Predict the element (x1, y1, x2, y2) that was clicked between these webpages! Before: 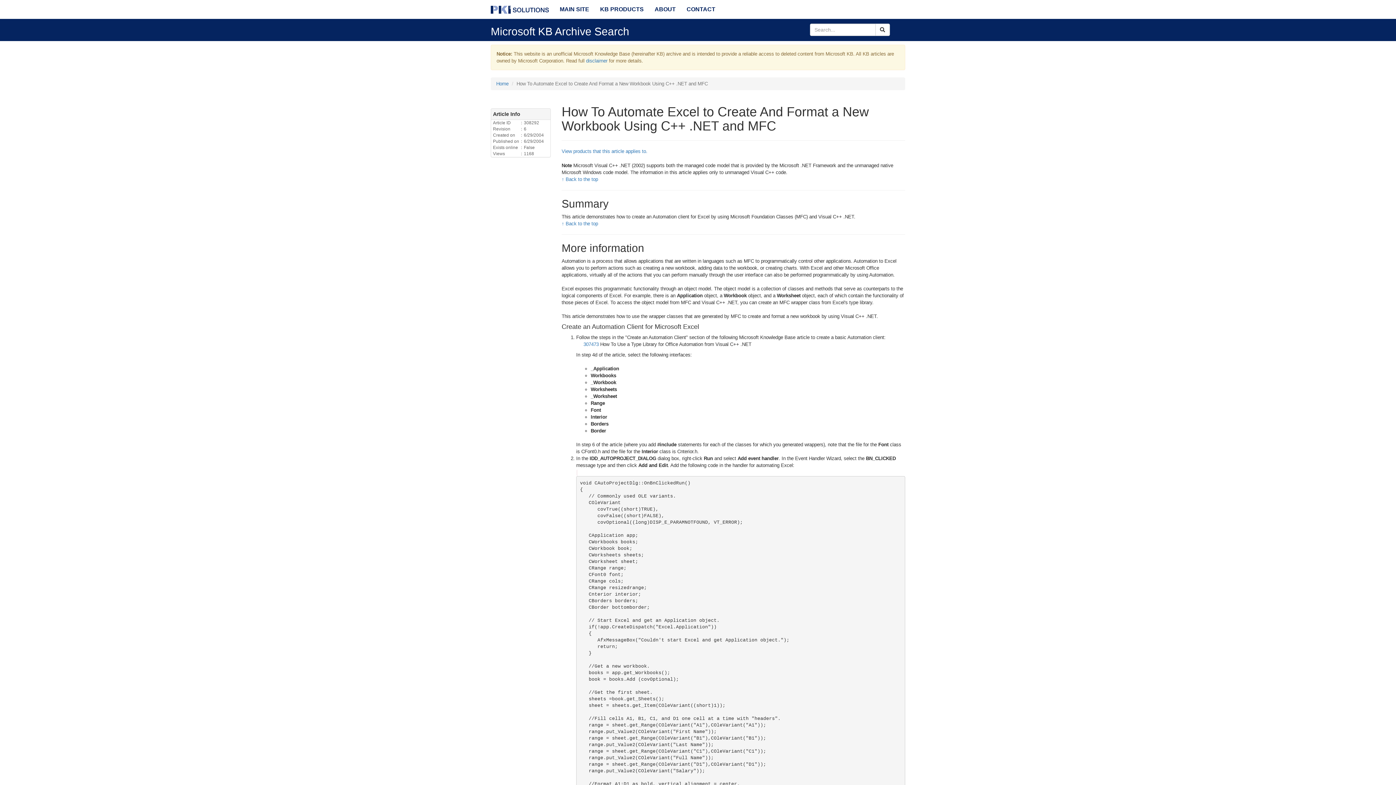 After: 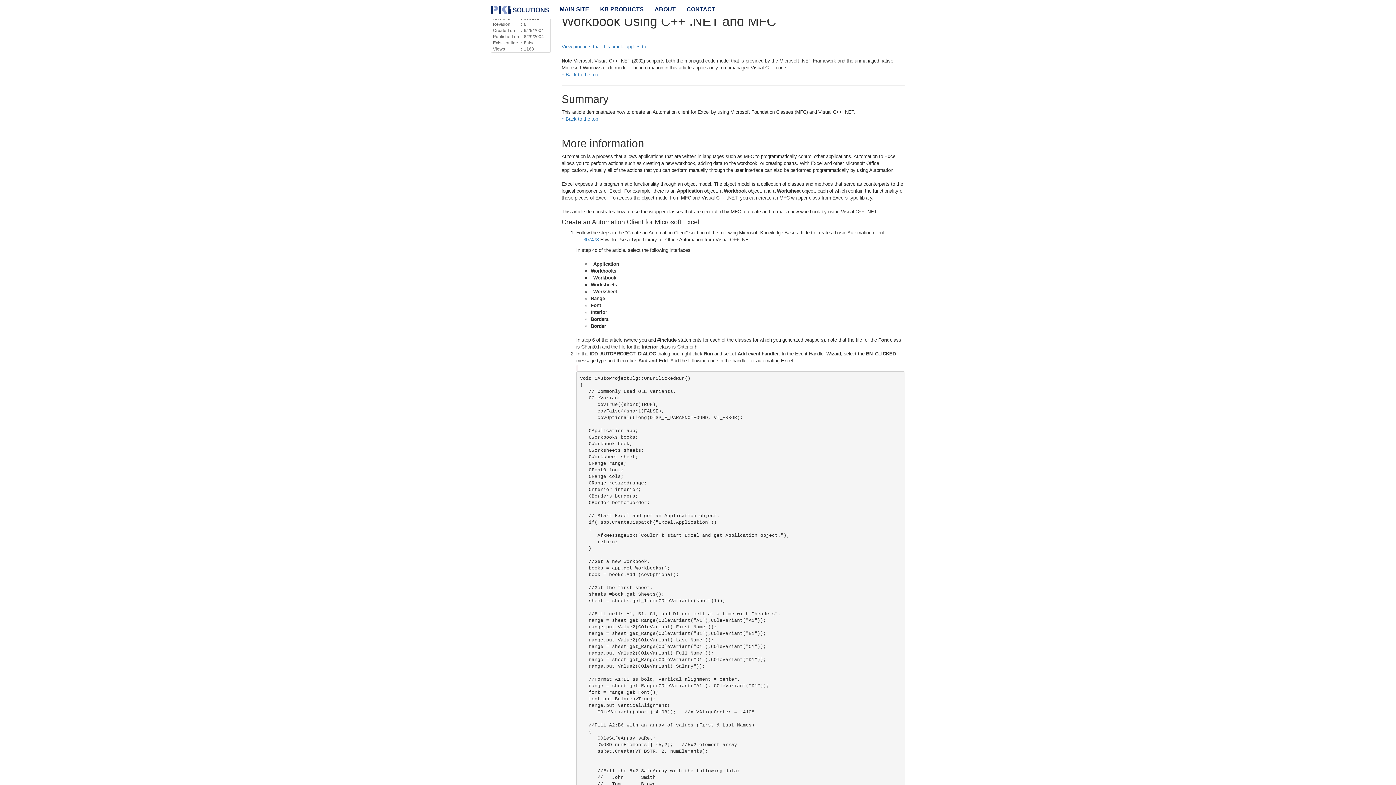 Action: bbox: (561, 176, 598, 182) label: ↑ Back to the top